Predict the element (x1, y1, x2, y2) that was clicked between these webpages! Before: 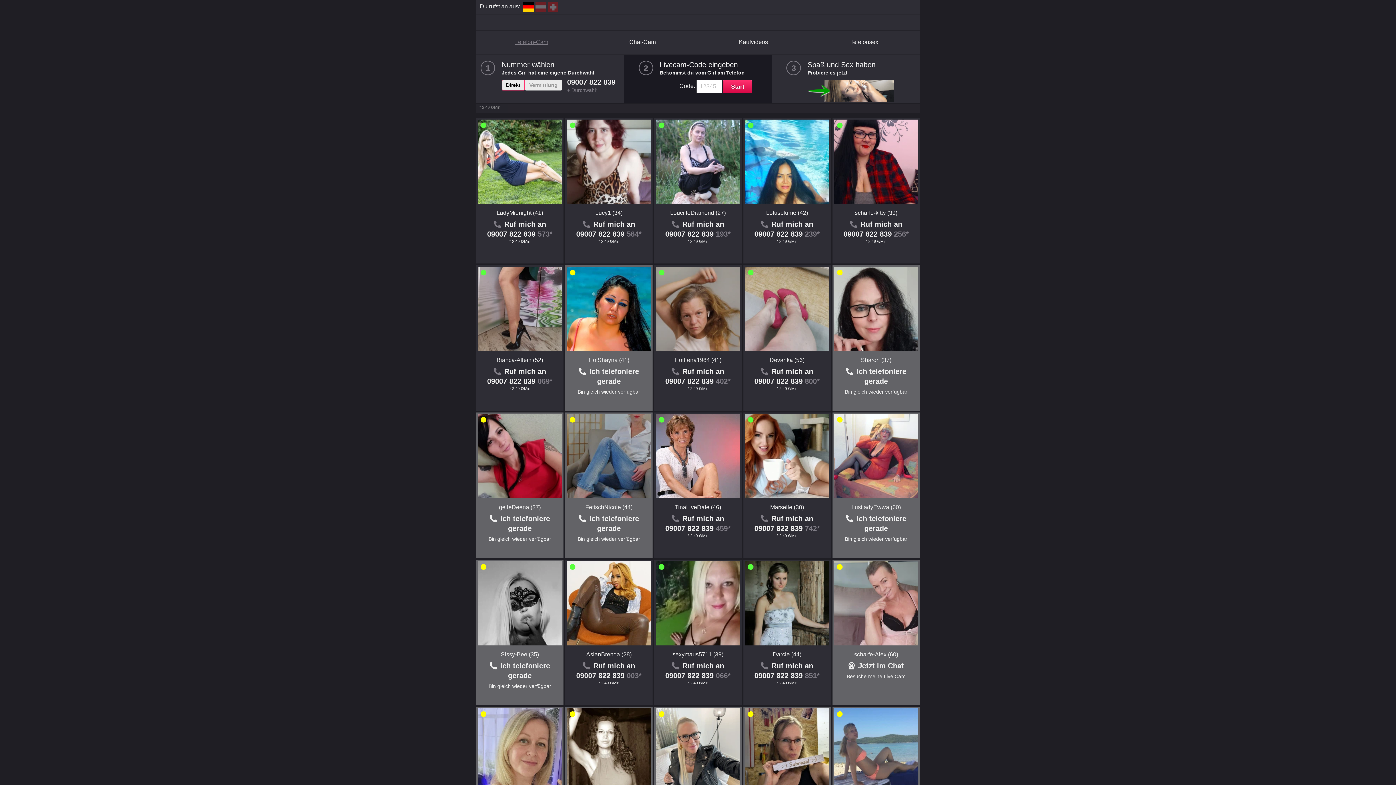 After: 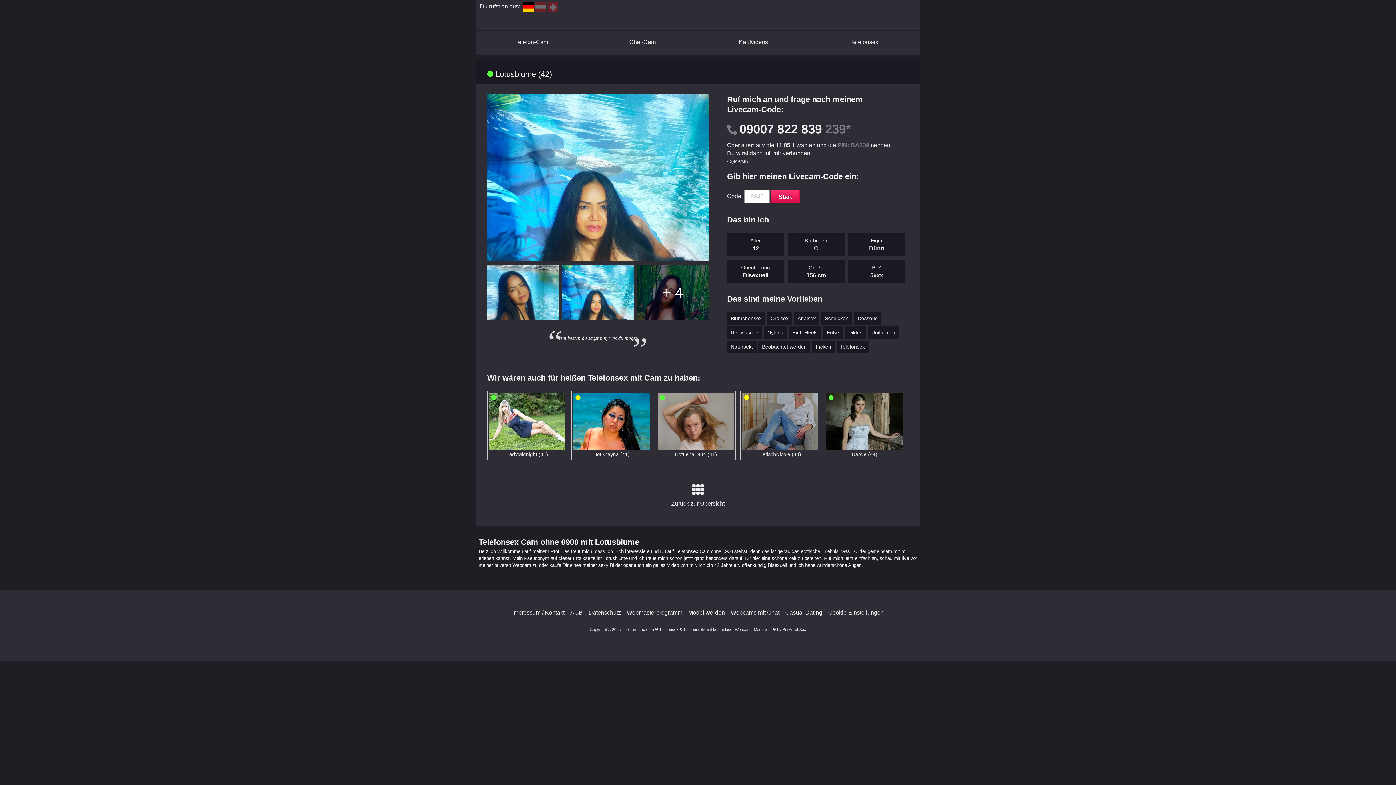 Action: bbox: (766, 209, 808, 216) label: Lotusblume (42)